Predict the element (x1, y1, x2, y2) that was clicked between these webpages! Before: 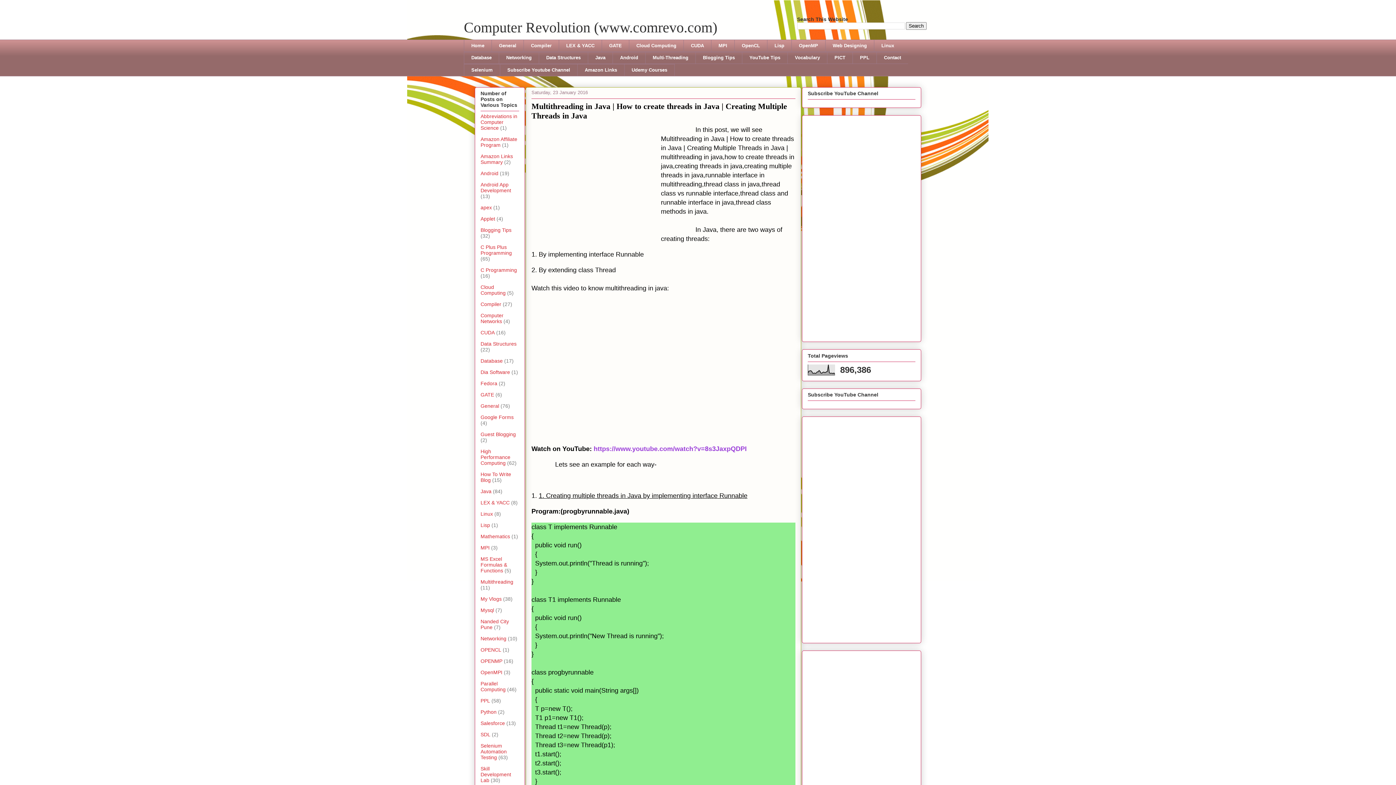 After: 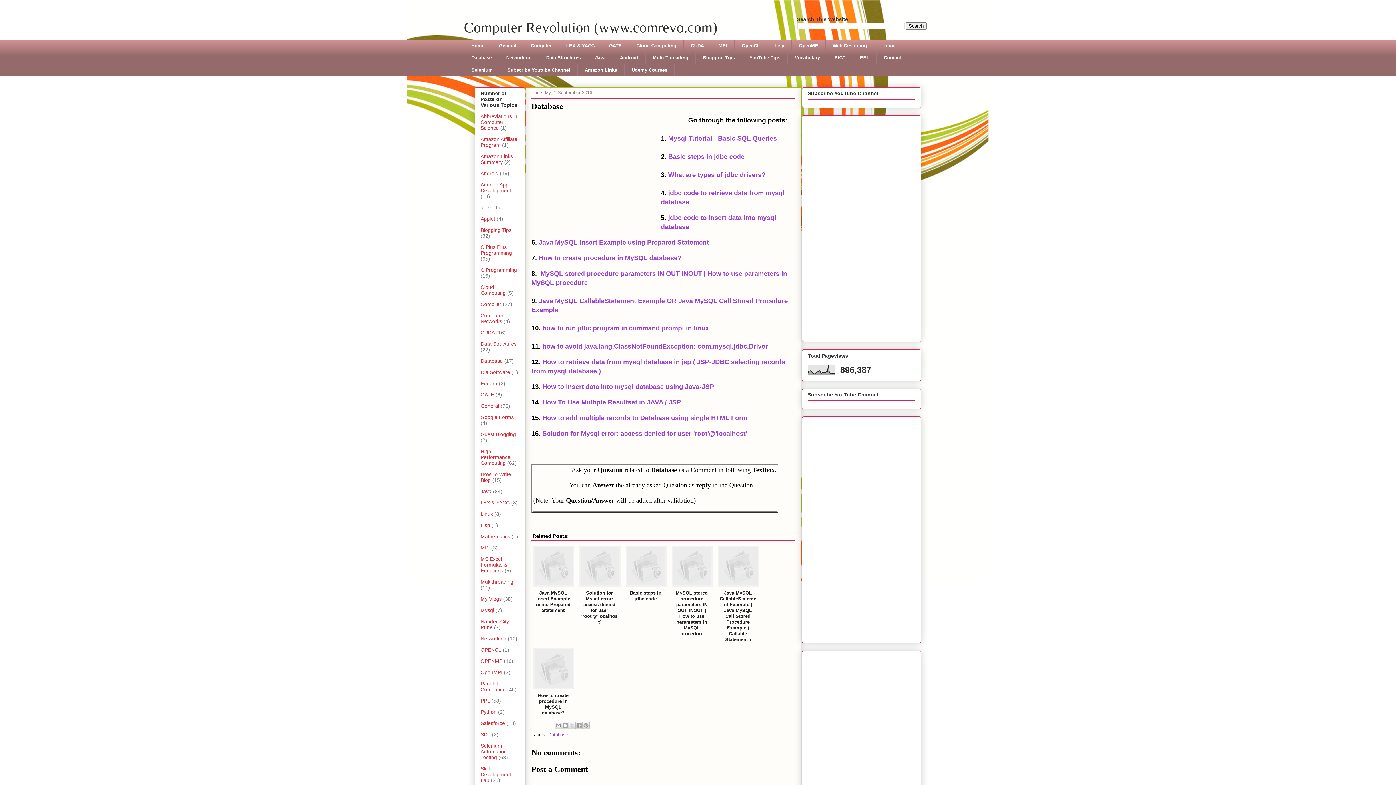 Action: label: Database bbox: (464, 51, 498, 64)